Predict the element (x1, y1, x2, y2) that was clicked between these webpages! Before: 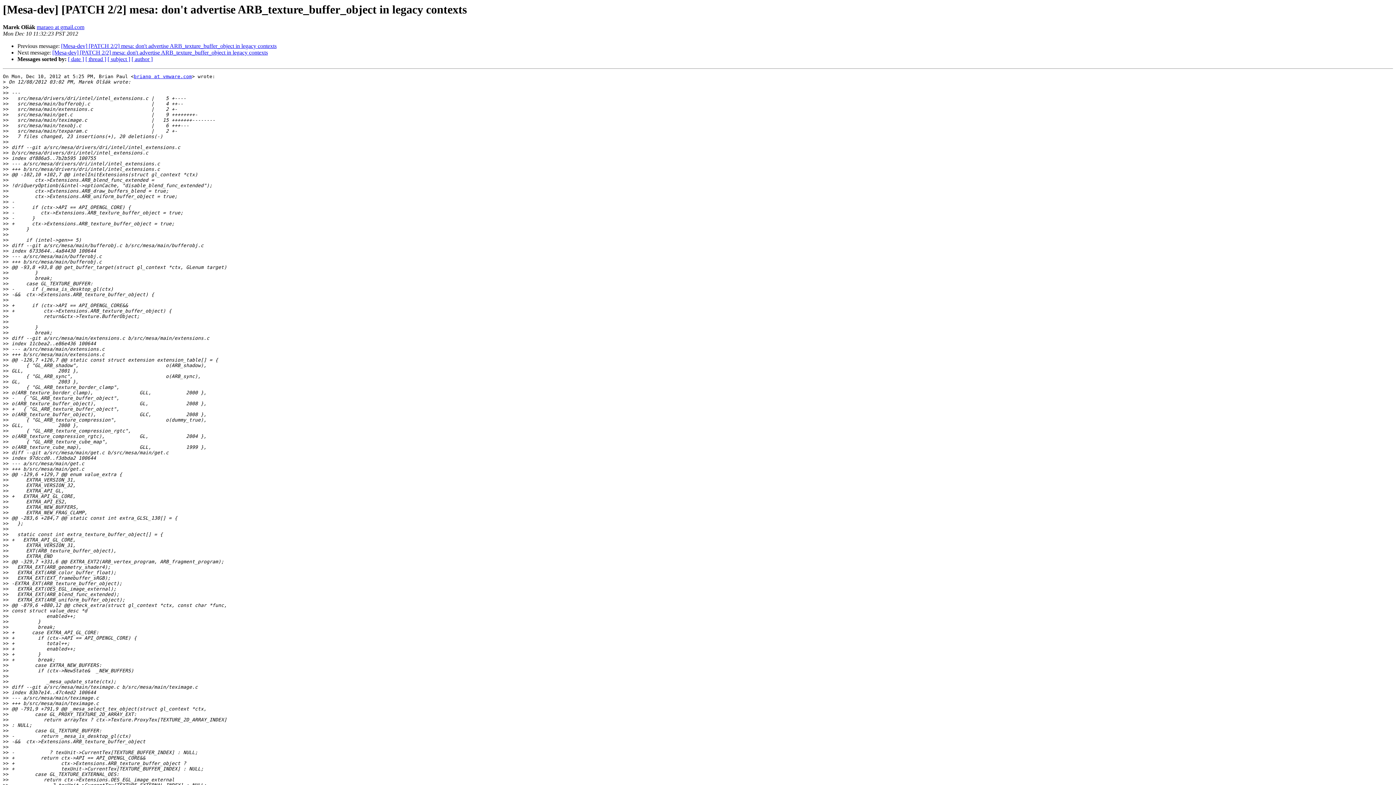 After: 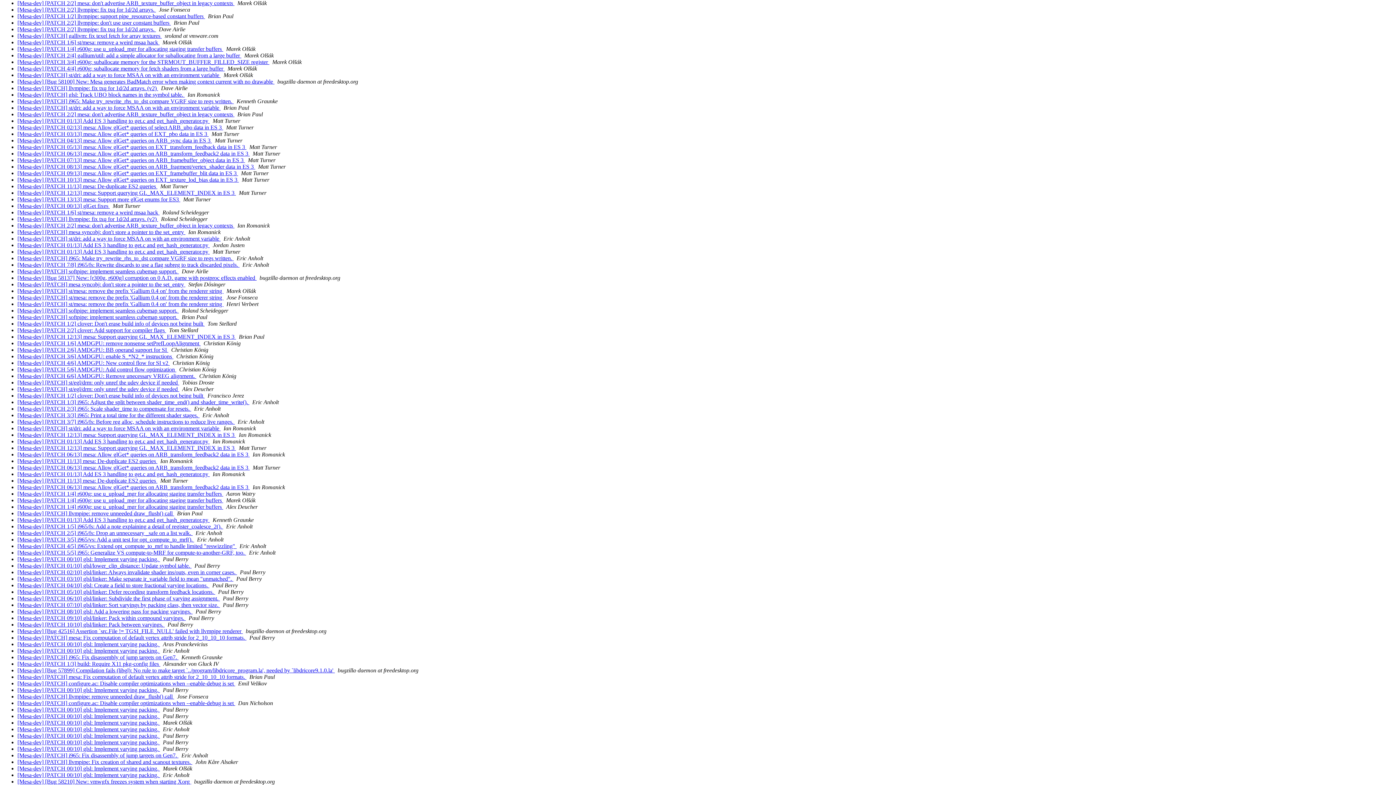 Action: label: [ date ] bbox: (68, 56, 84, 62)